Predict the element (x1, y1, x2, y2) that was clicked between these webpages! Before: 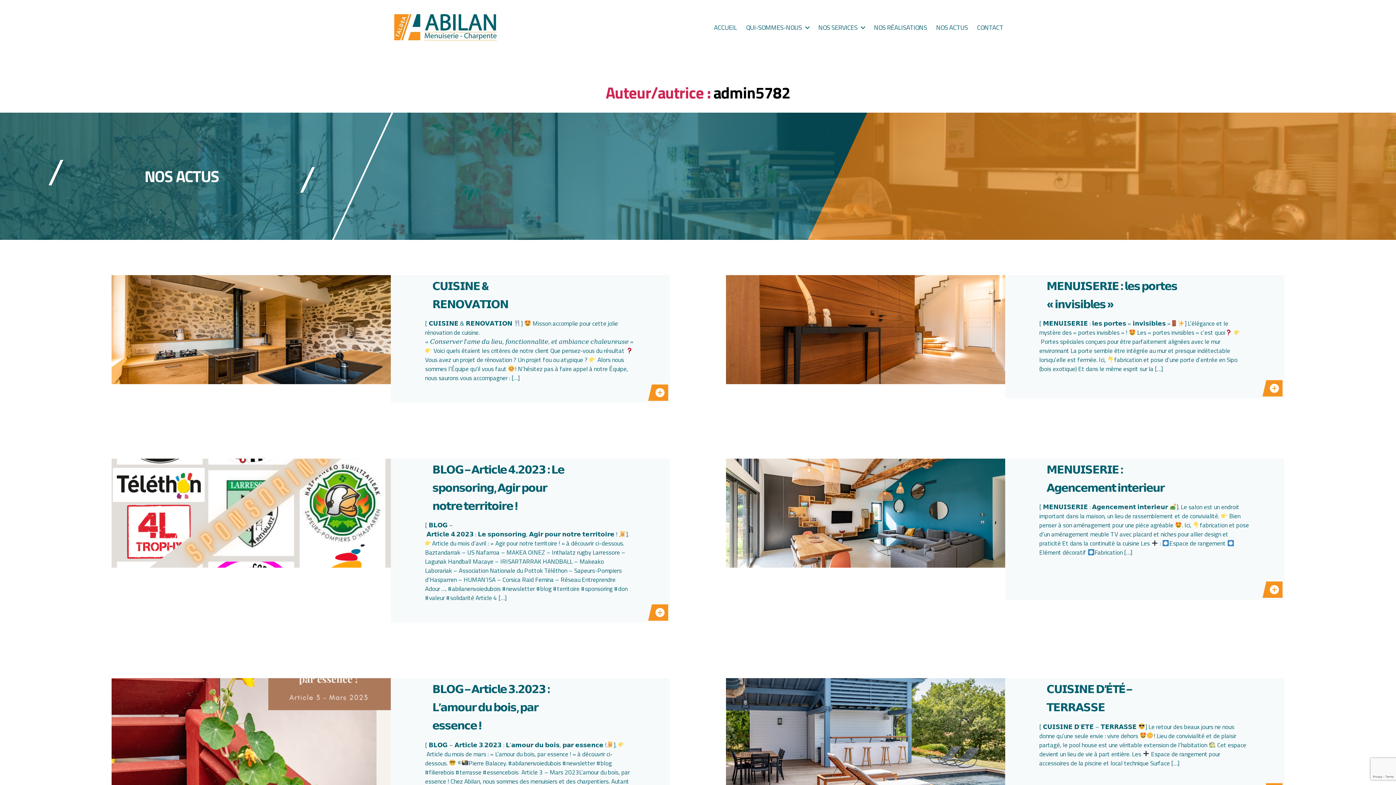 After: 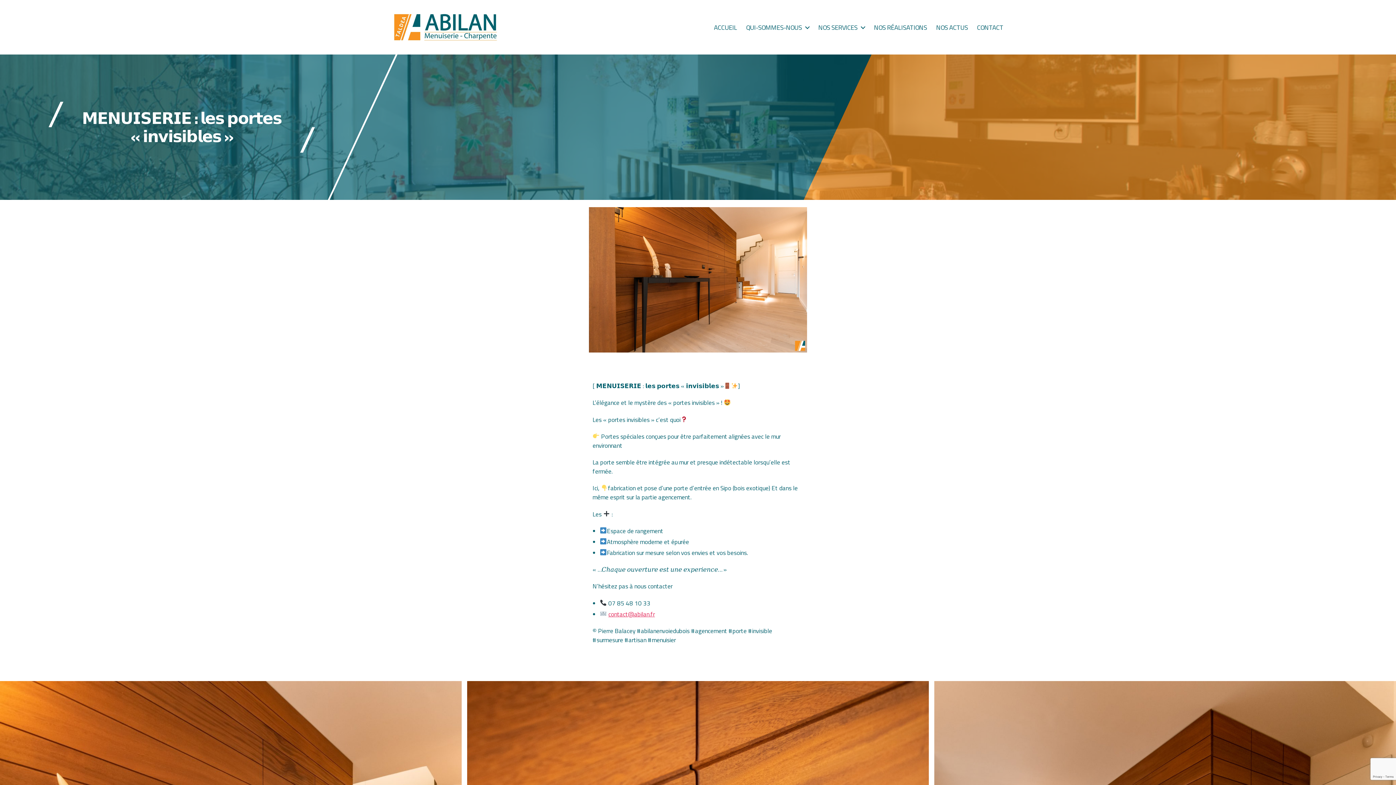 Action: bbox: (726, 275, 1005, 398)